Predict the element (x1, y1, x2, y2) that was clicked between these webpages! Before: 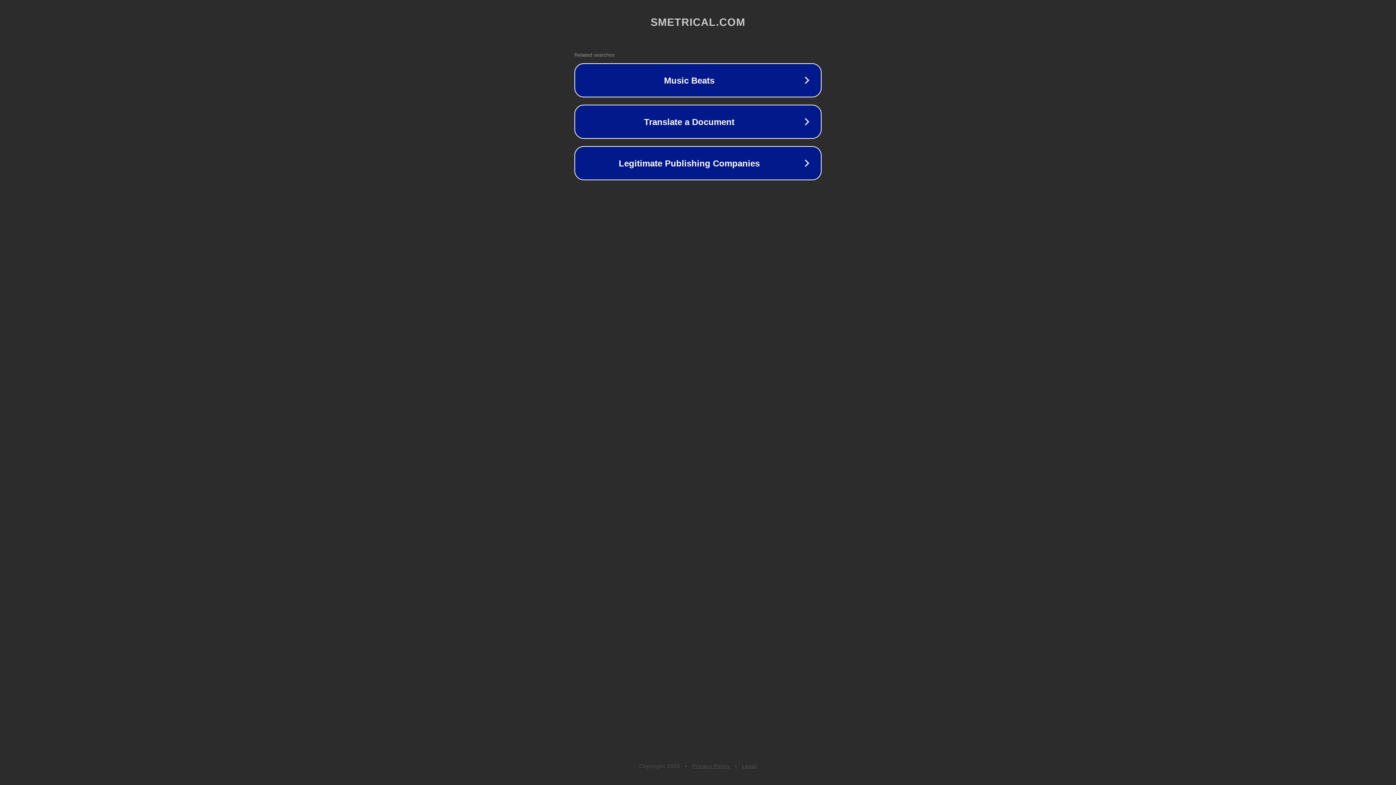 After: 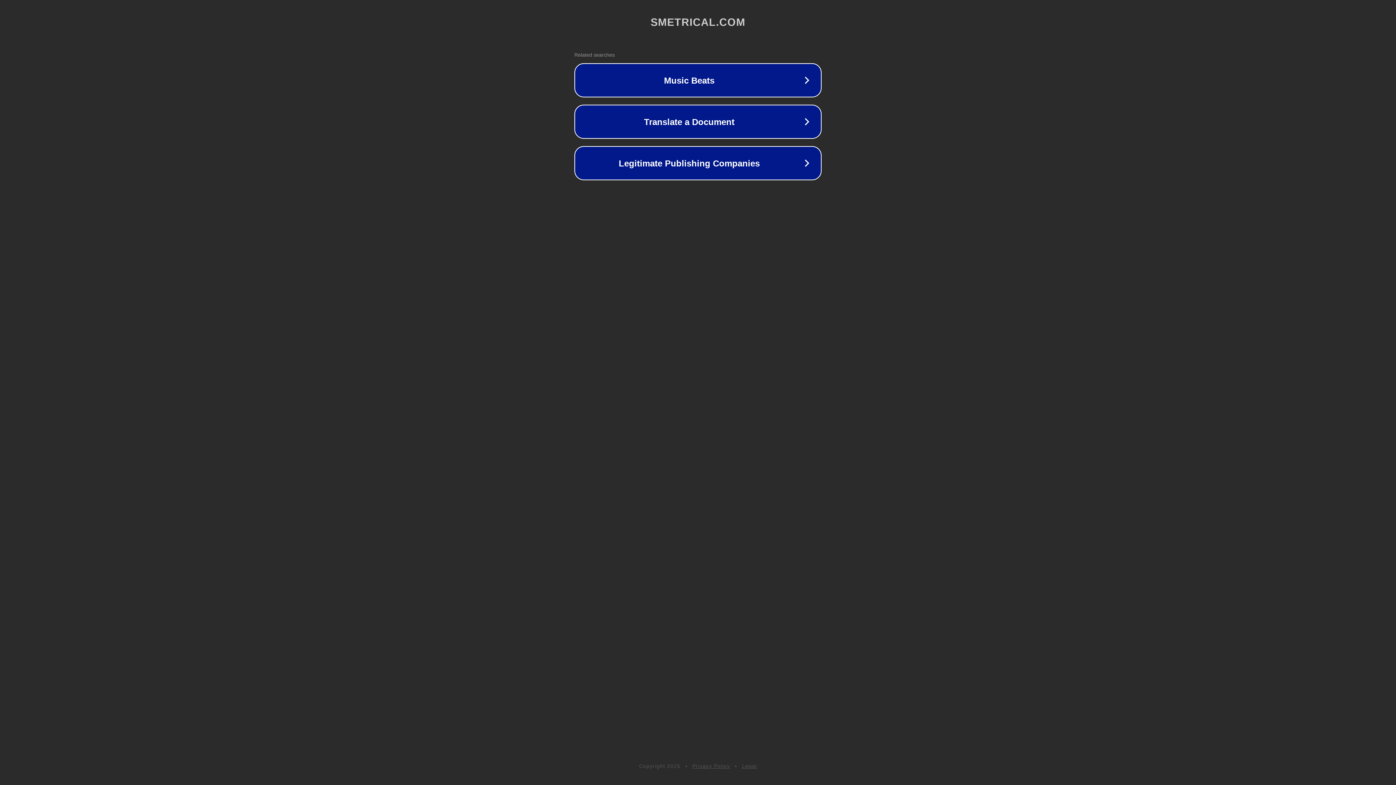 Action: label: Privacy Policy bbox: (692, 763, 730, 769)